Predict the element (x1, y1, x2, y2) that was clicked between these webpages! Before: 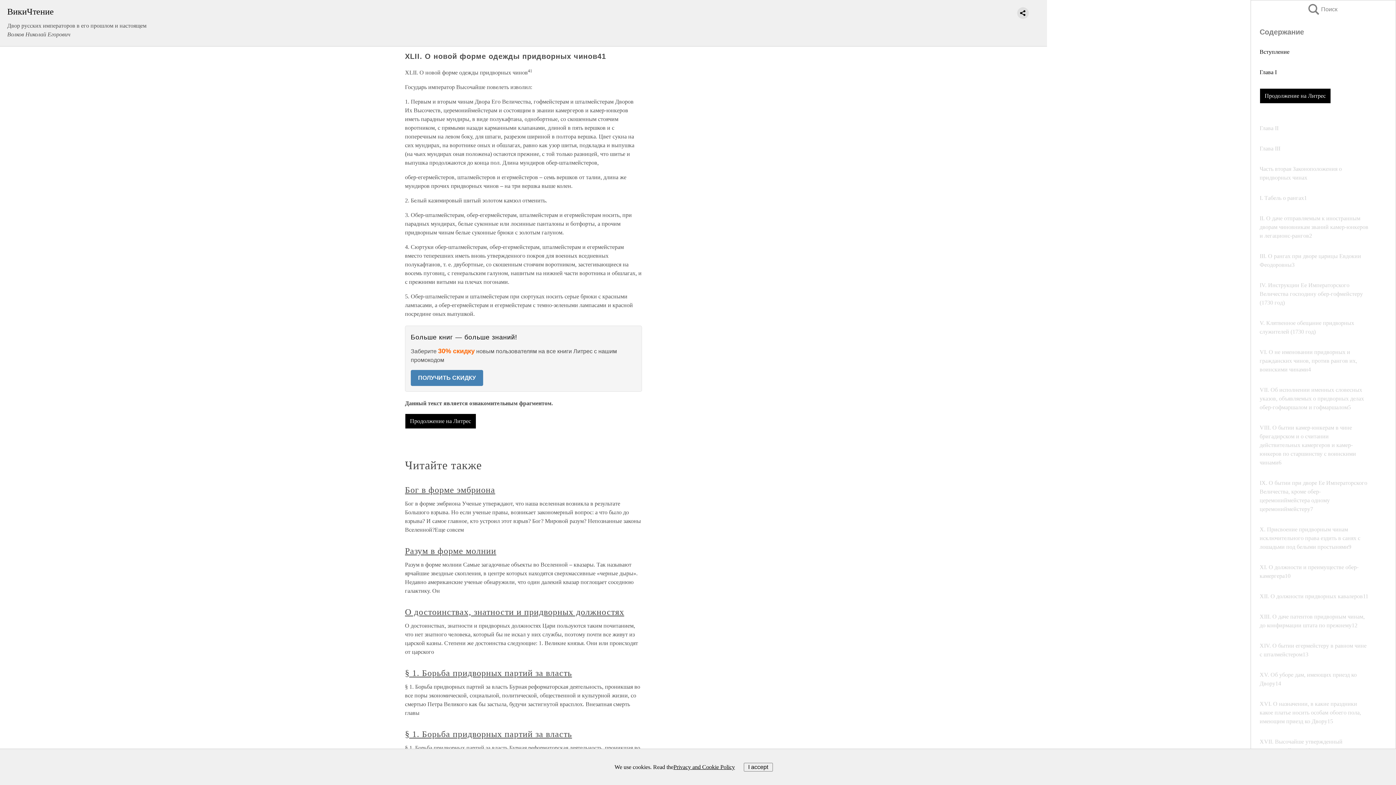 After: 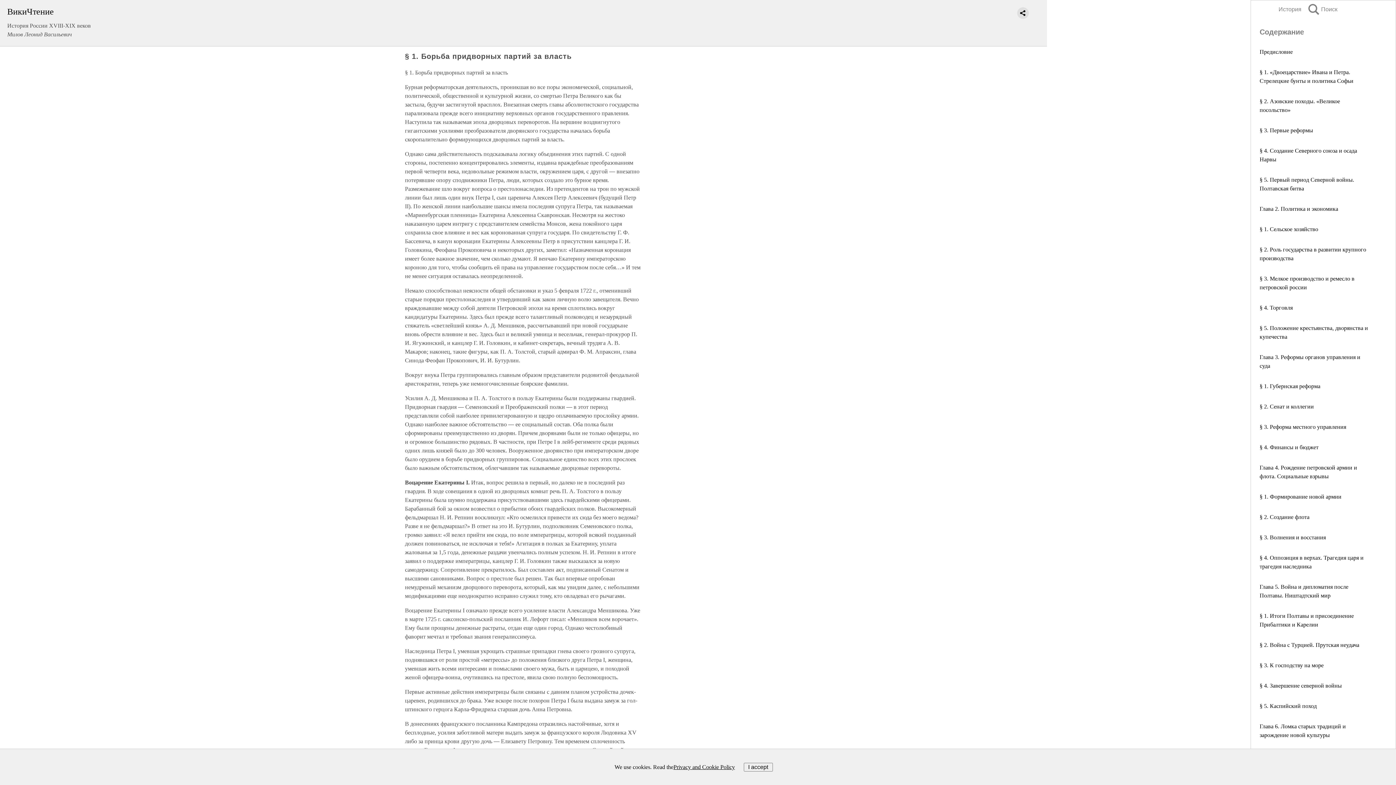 Action: label: § 1. Борьба придворных партий за власть bbox: (405, 668, 572, 678)